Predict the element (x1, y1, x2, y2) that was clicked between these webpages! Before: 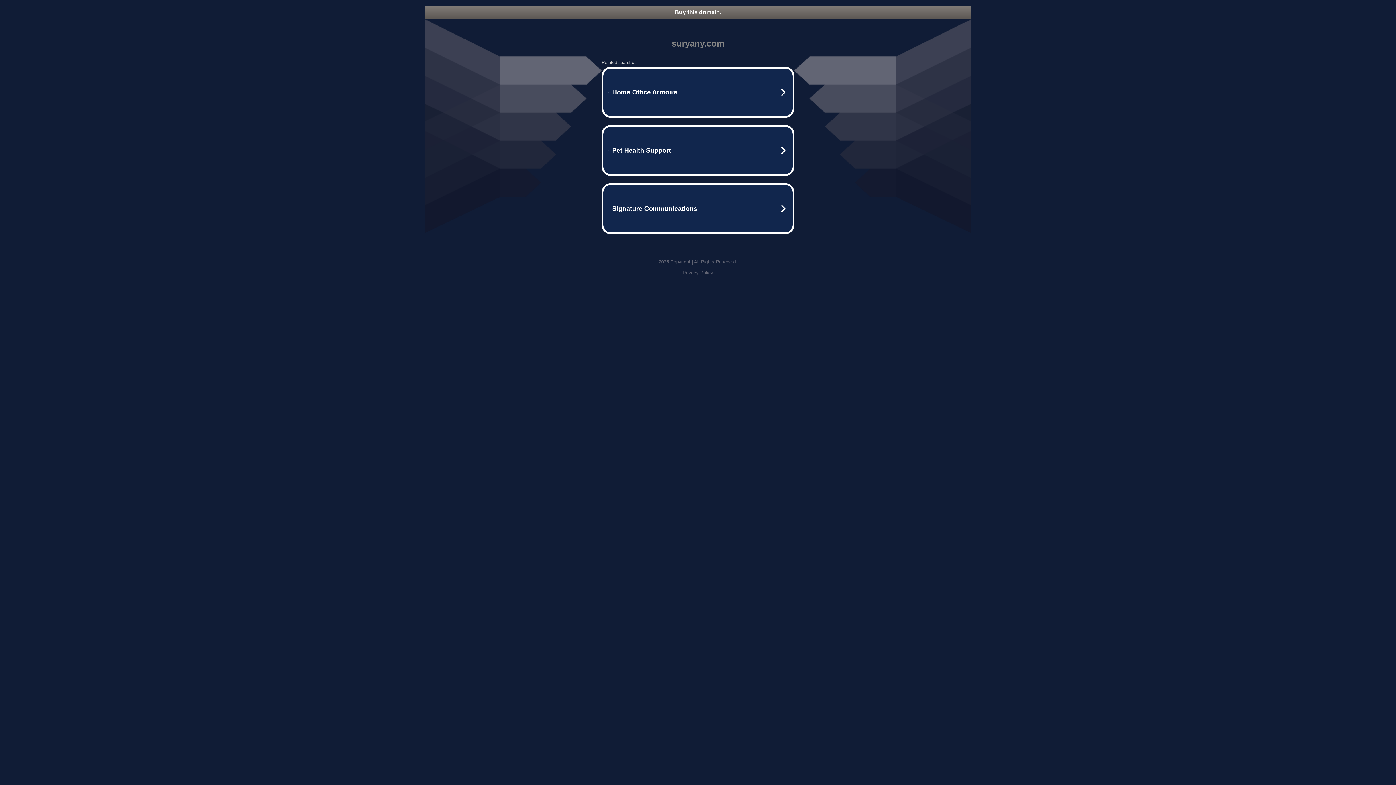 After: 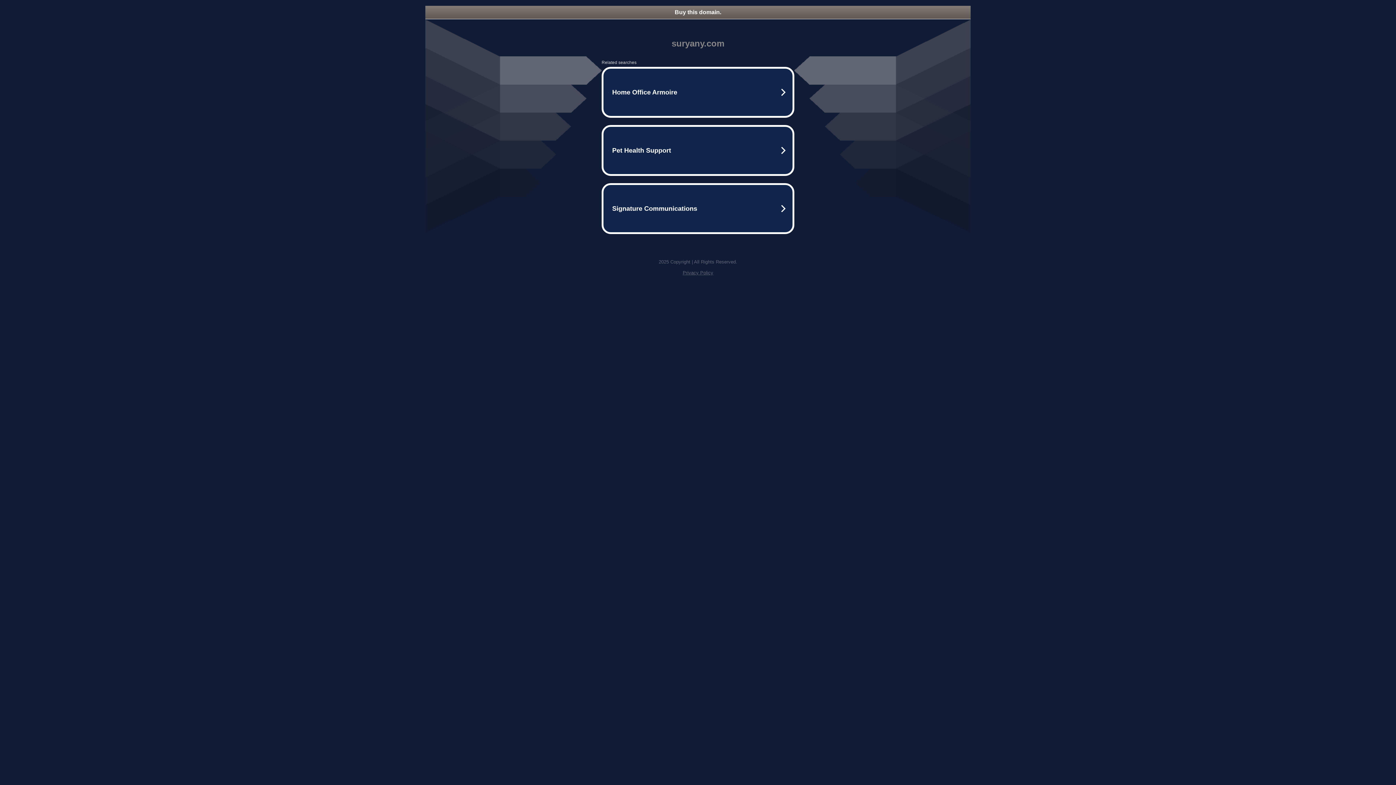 Action: bbox: (425, 5, 970, 18) label: Buy this domain.